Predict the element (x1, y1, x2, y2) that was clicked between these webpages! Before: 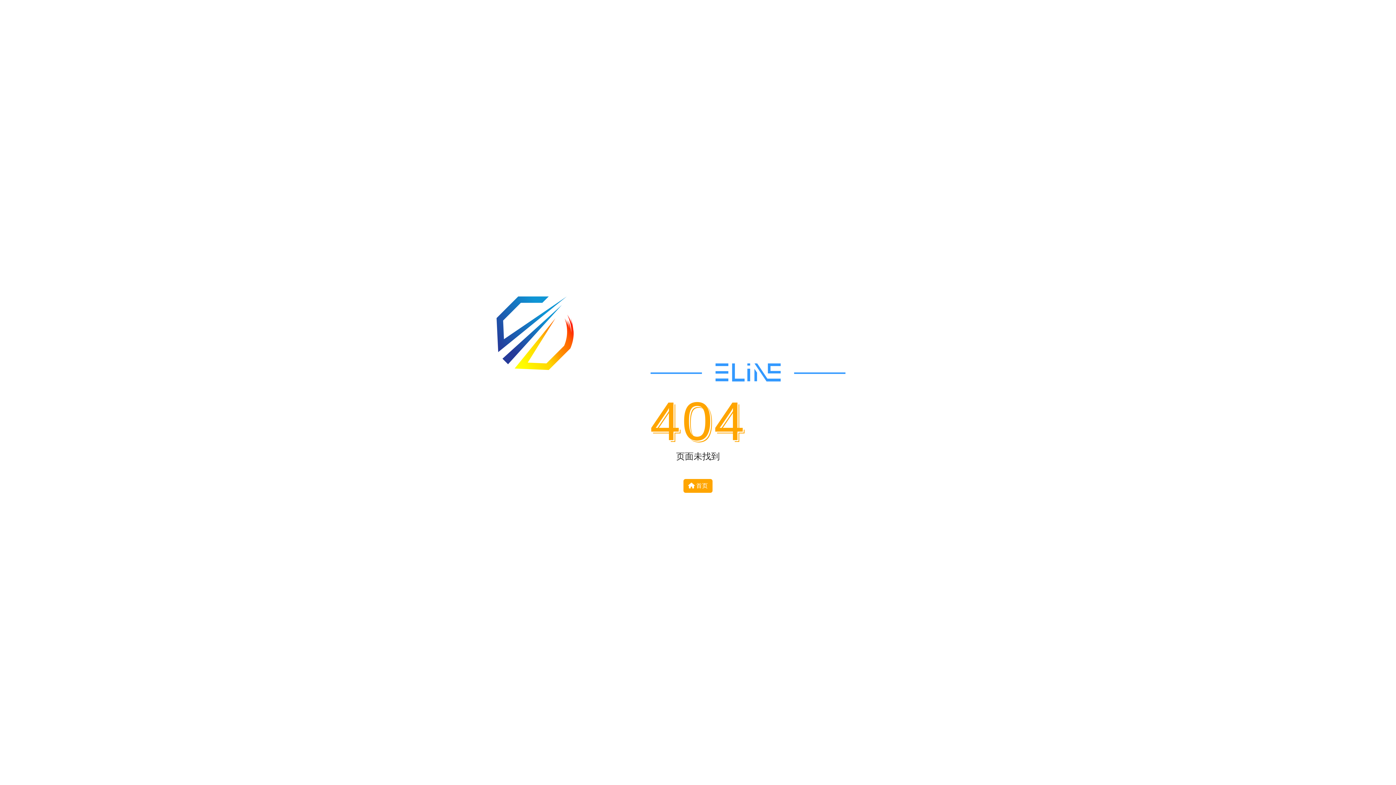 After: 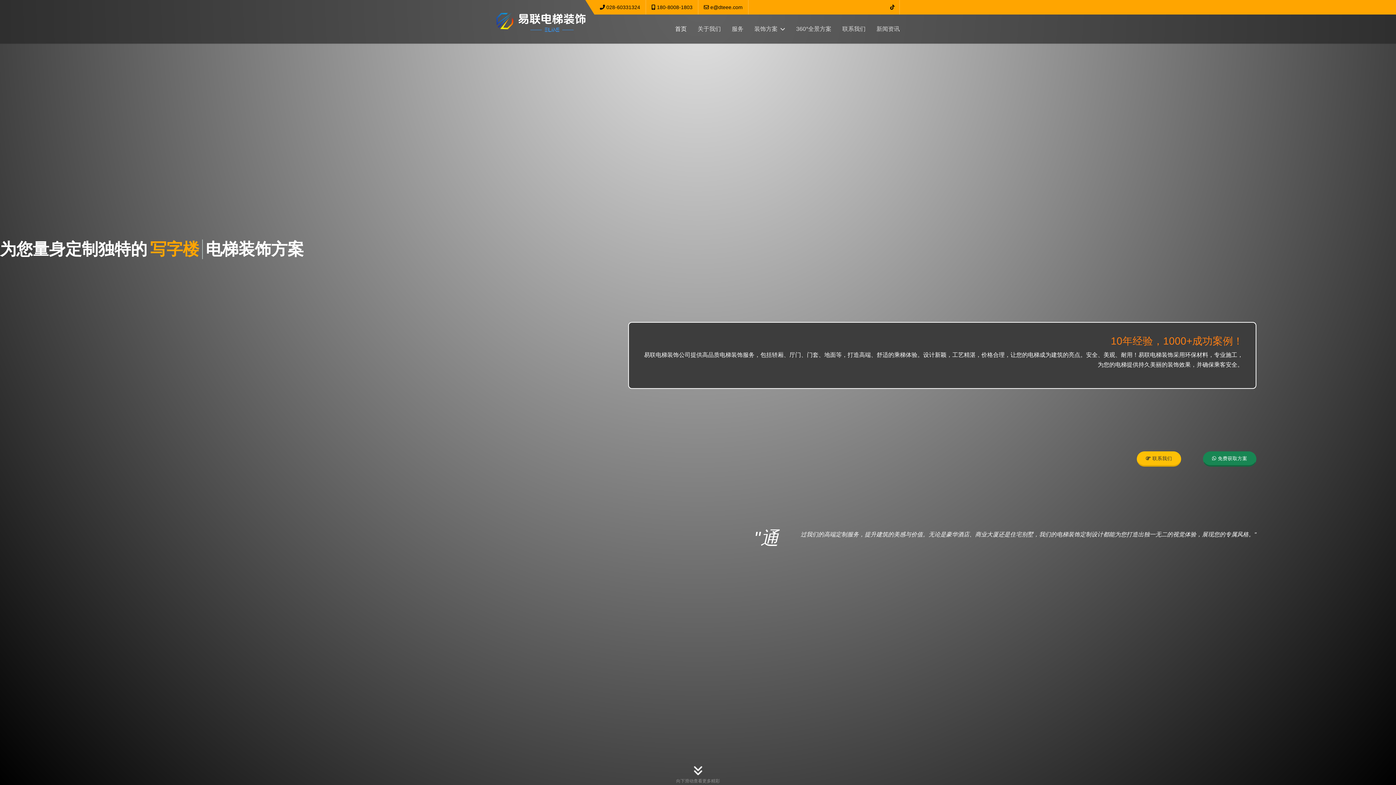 Action: bbox: (496, 339, 900, 345)